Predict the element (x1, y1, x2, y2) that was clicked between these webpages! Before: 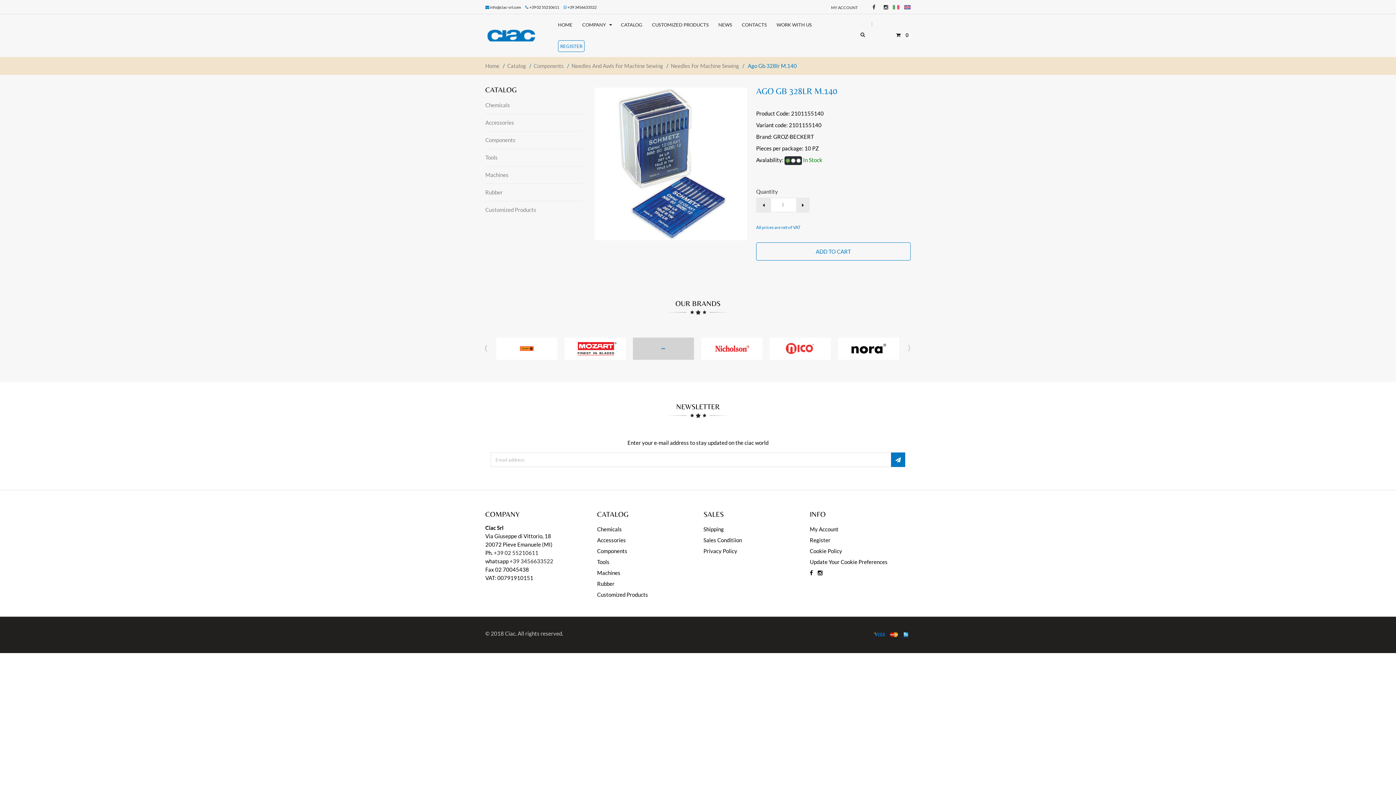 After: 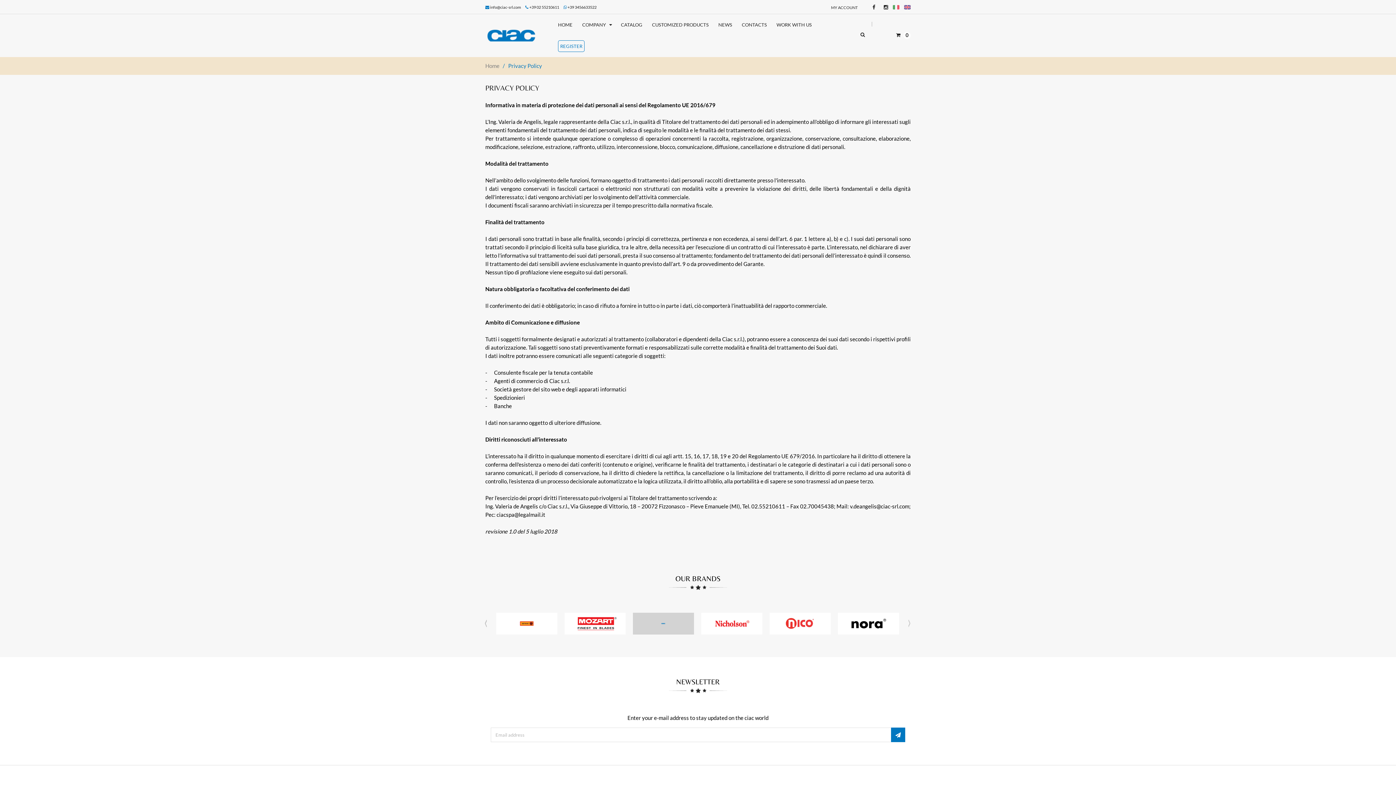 Action: bbox: (703, 548, 737, 554) label: Privacy Policy